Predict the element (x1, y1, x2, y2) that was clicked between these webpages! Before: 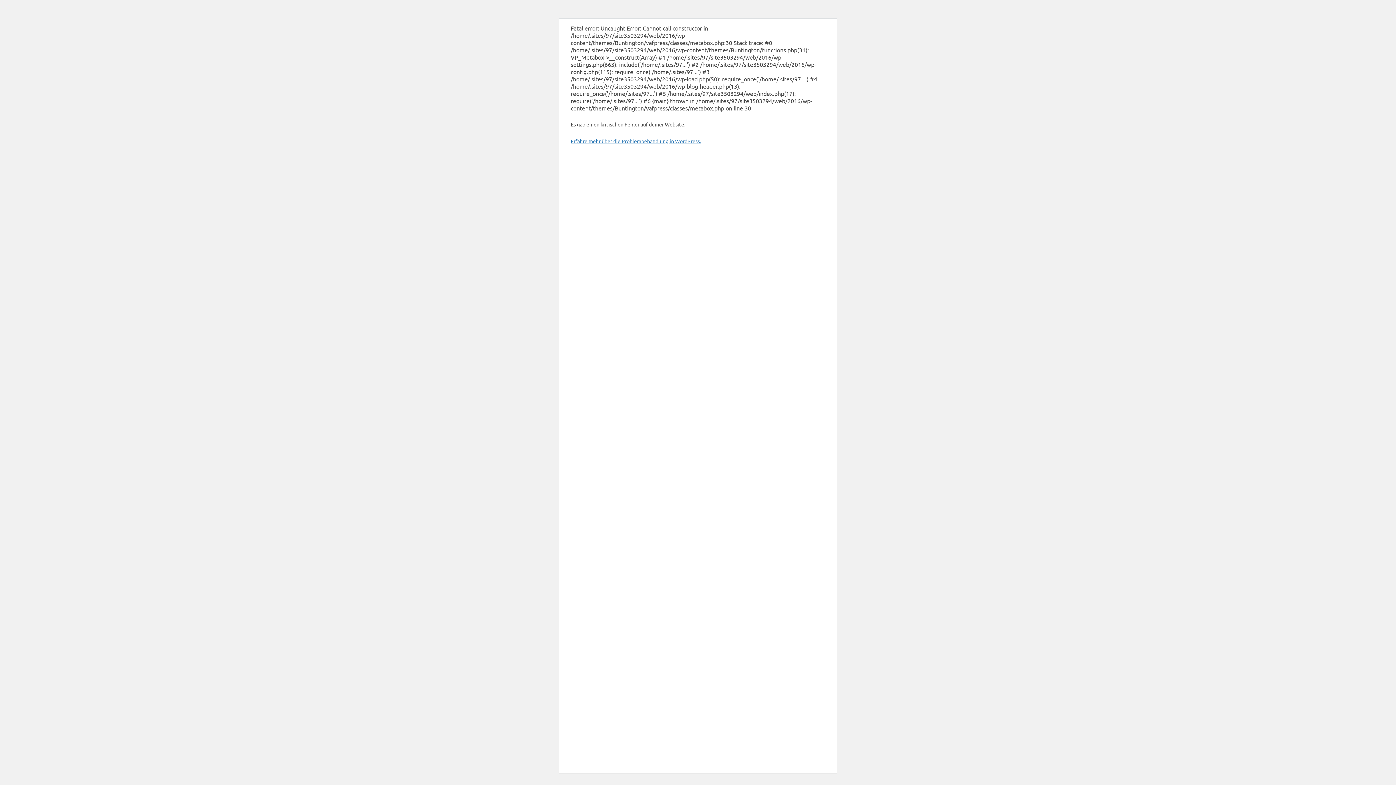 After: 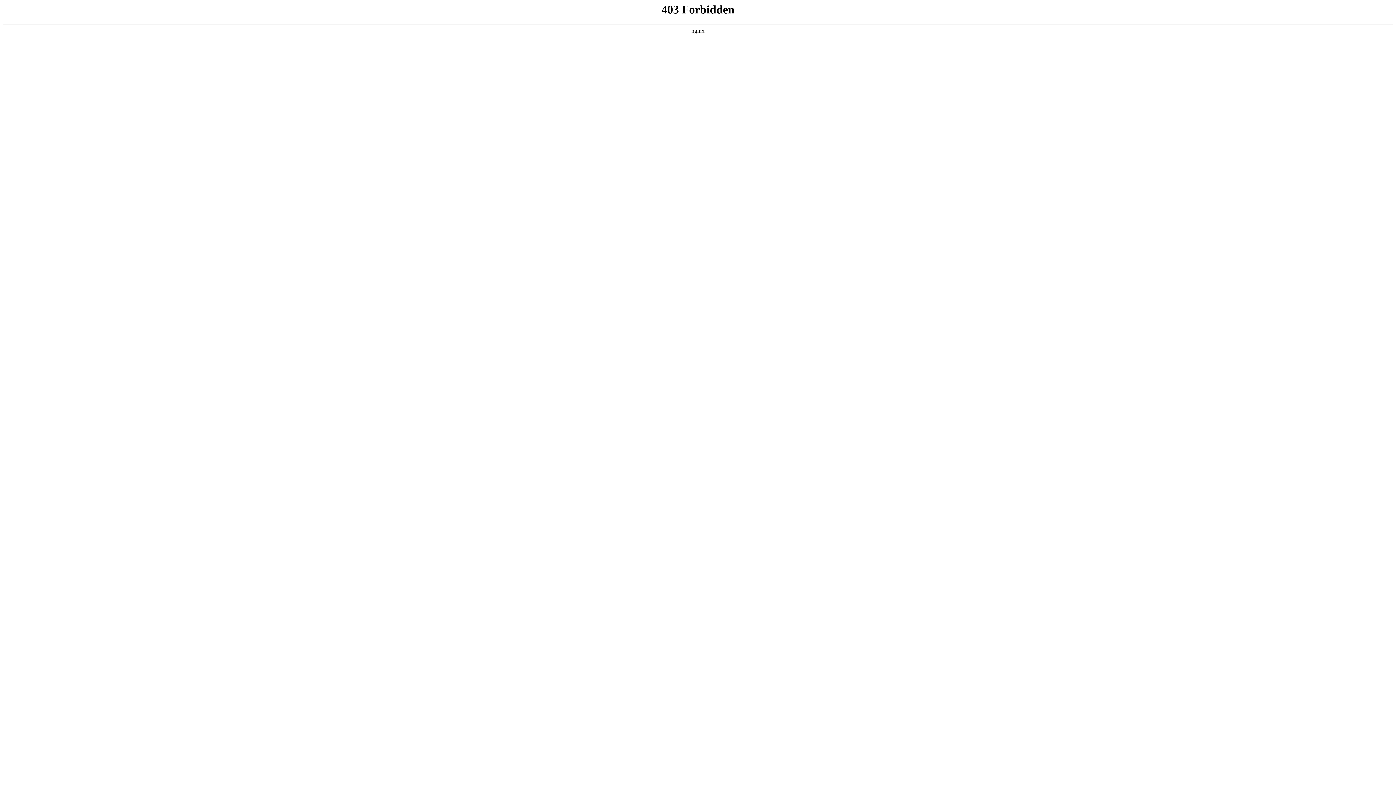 Action: label: Erfahre mehr über die Problembehandlung in WordPress. bbox: (570, 137, 701, 144)